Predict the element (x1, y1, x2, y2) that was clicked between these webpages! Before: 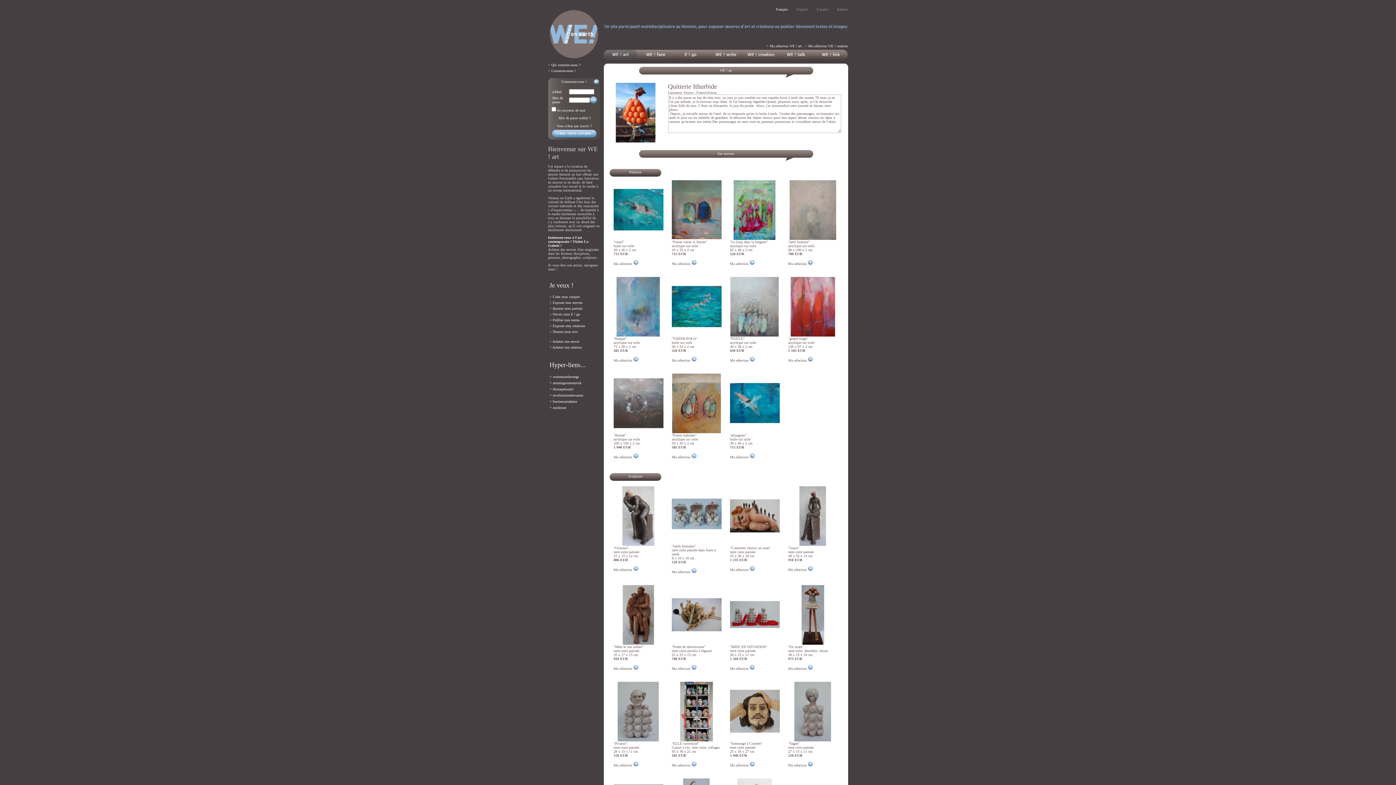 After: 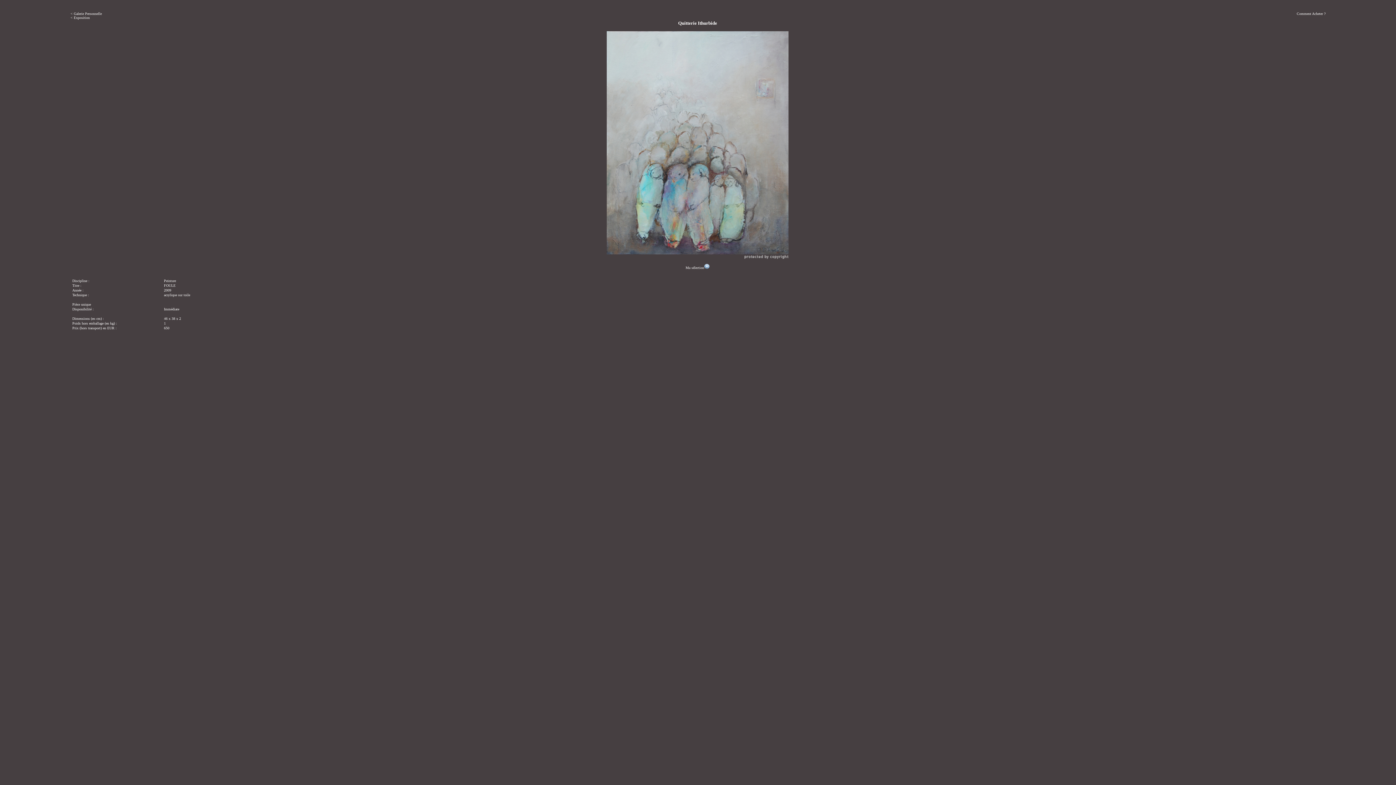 Action: bbox: (730, 333, 780, 337)